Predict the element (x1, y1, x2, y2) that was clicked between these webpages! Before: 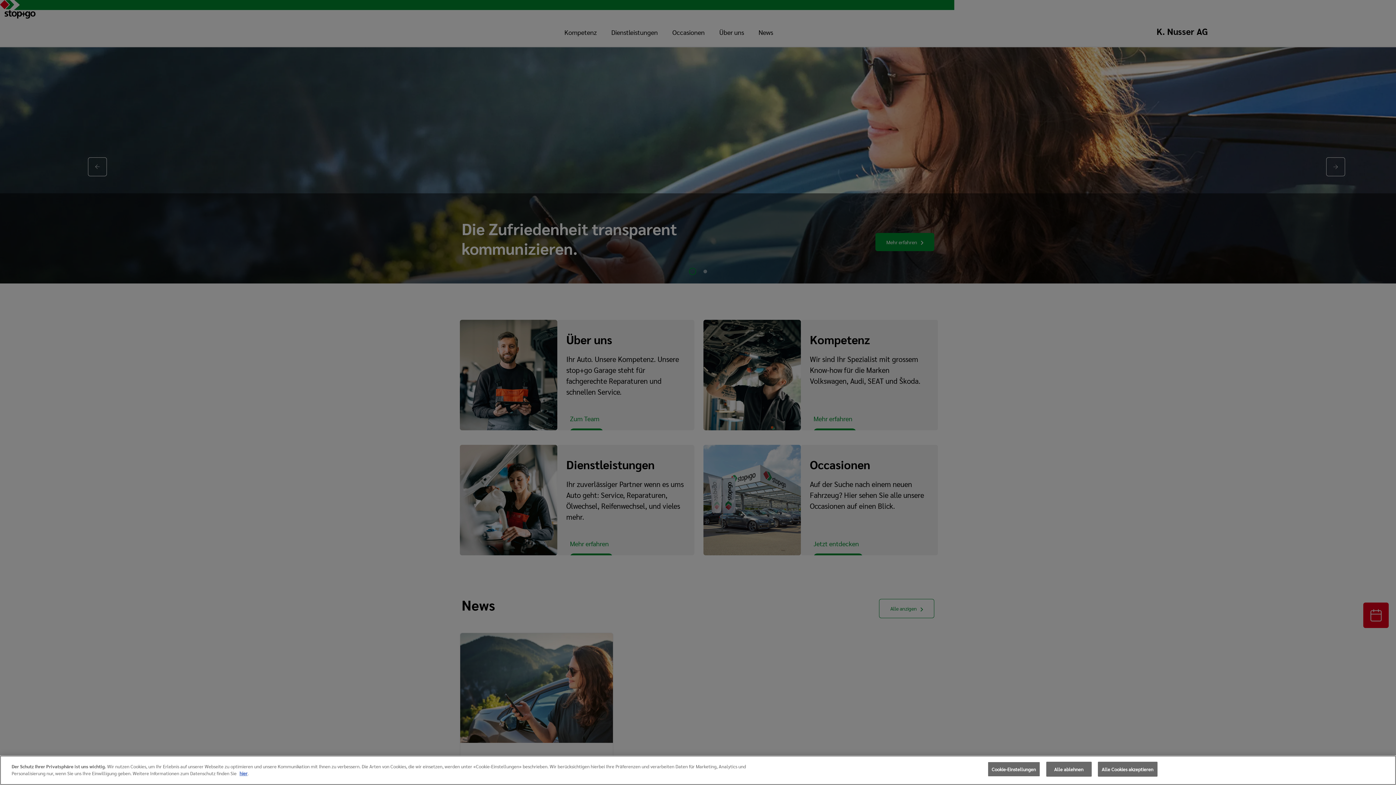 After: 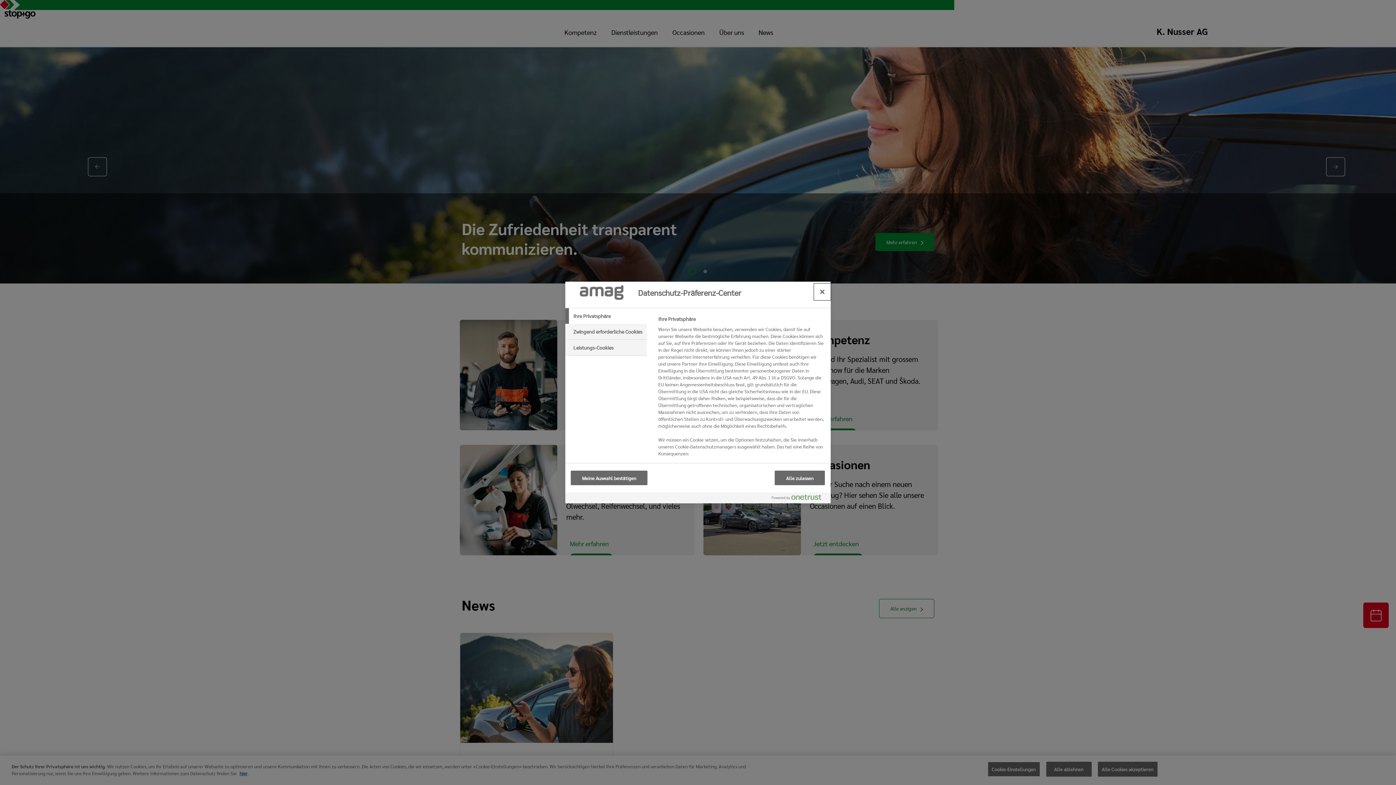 Action: bbox: (987, 762, 1040, 776) label: Cookie-Einstellungen